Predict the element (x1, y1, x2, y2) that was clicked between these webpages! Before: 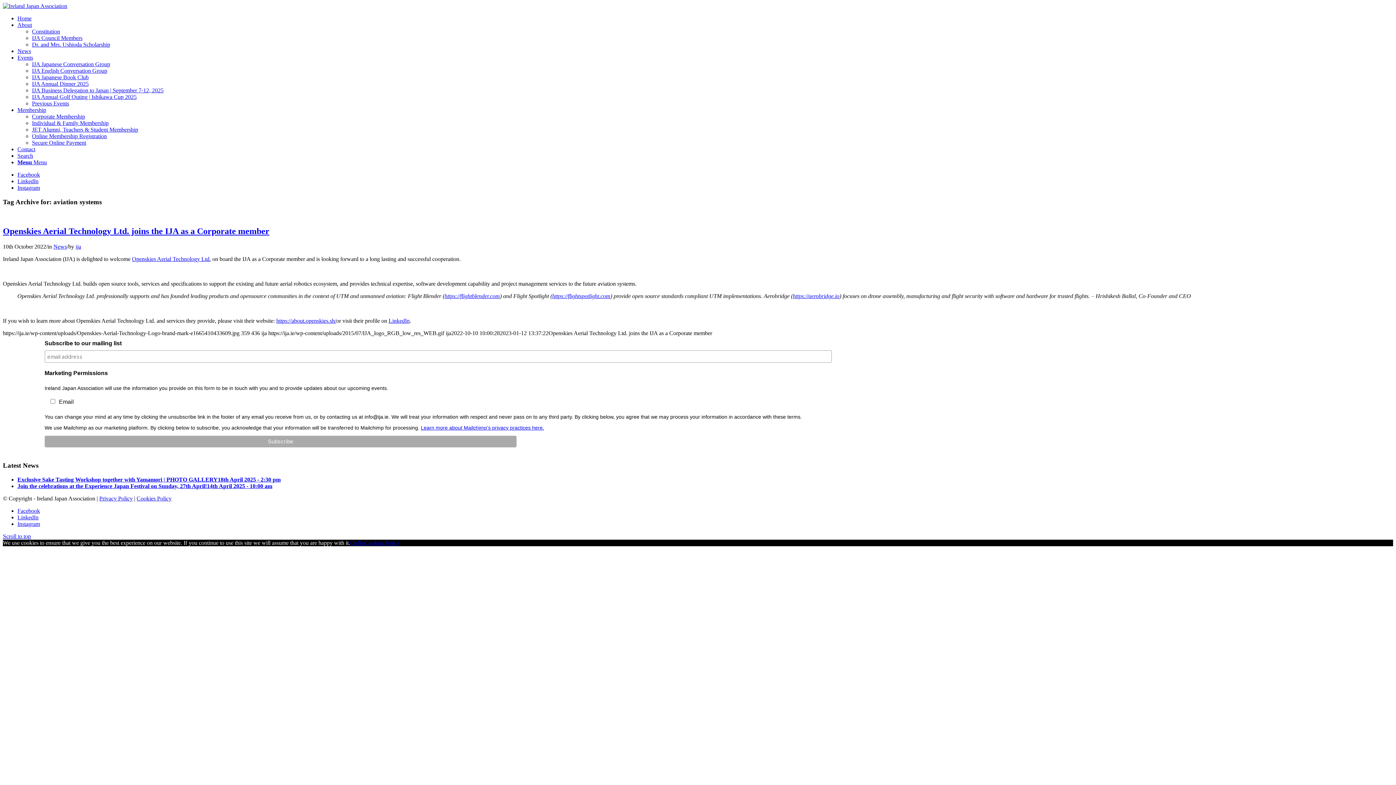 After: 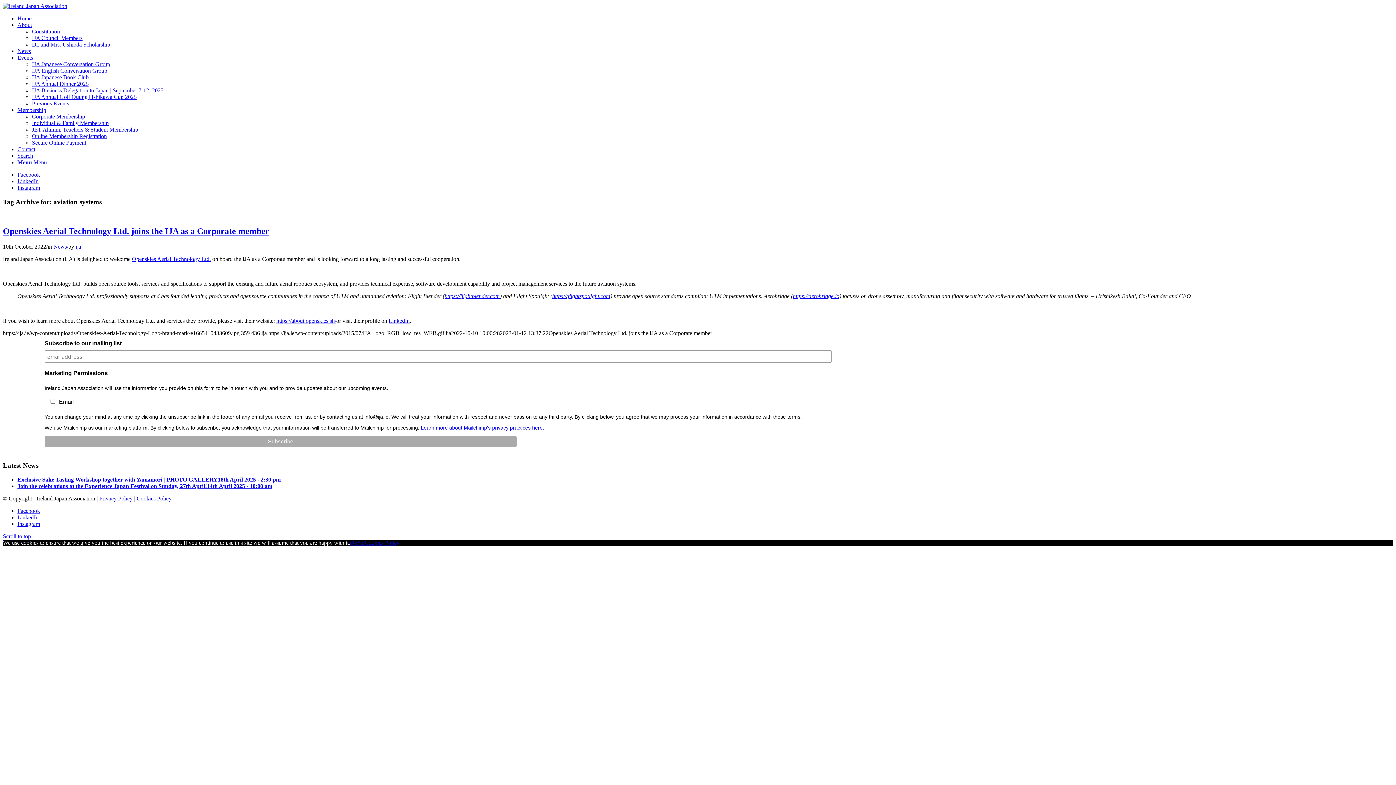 Action: label: Ok bbox: (350, 539, 357, 546)